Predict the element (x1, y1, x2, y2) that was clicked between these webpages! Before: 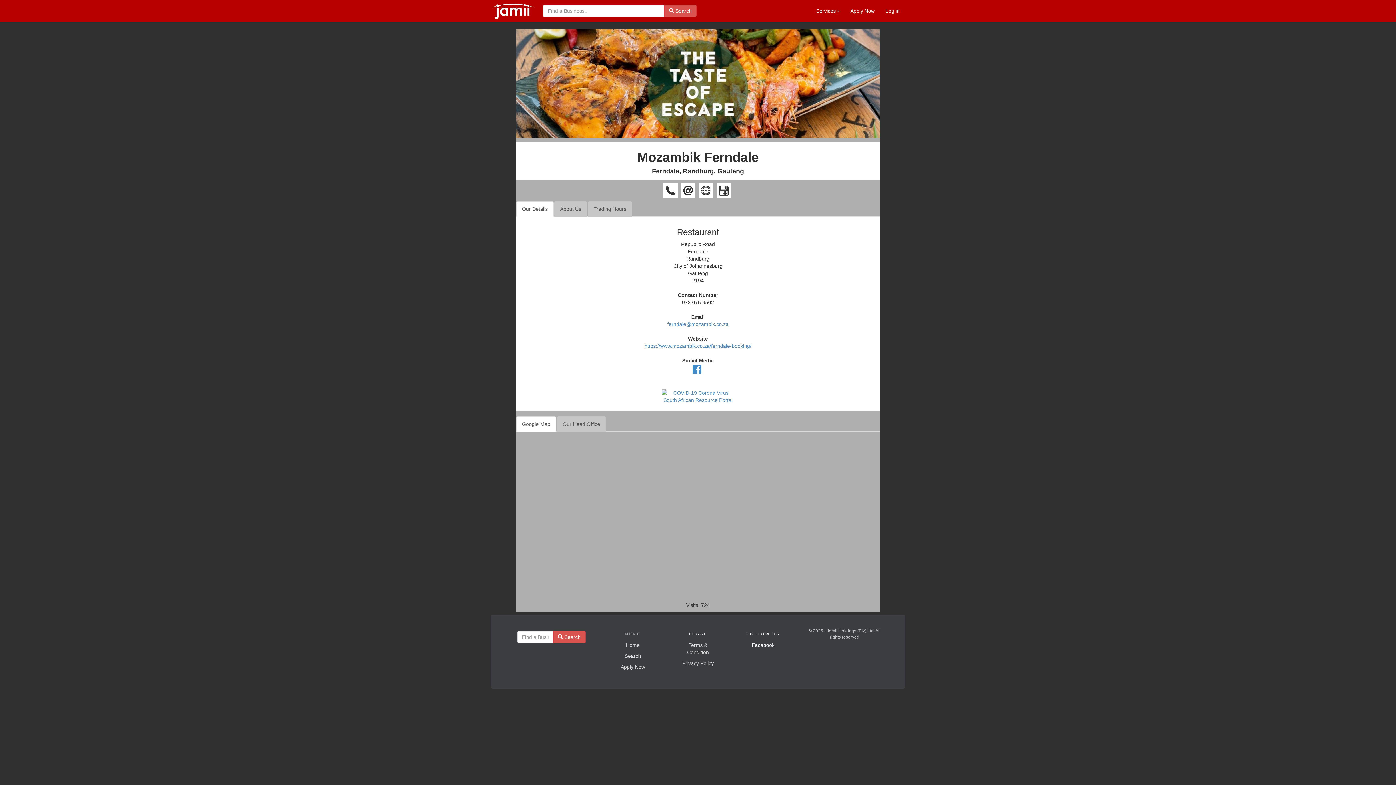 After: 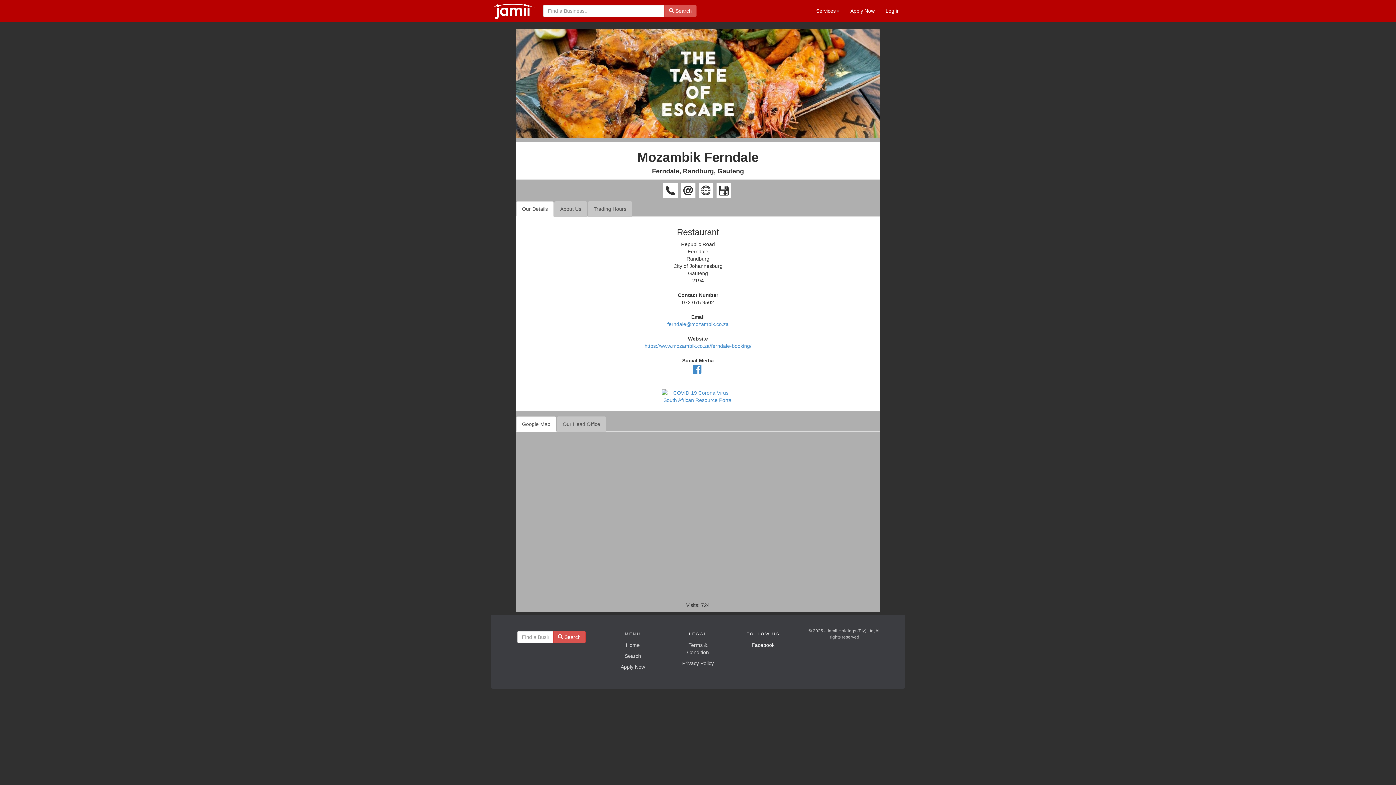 Action: bbox: (516, 201, 553, 216) label: Our Details